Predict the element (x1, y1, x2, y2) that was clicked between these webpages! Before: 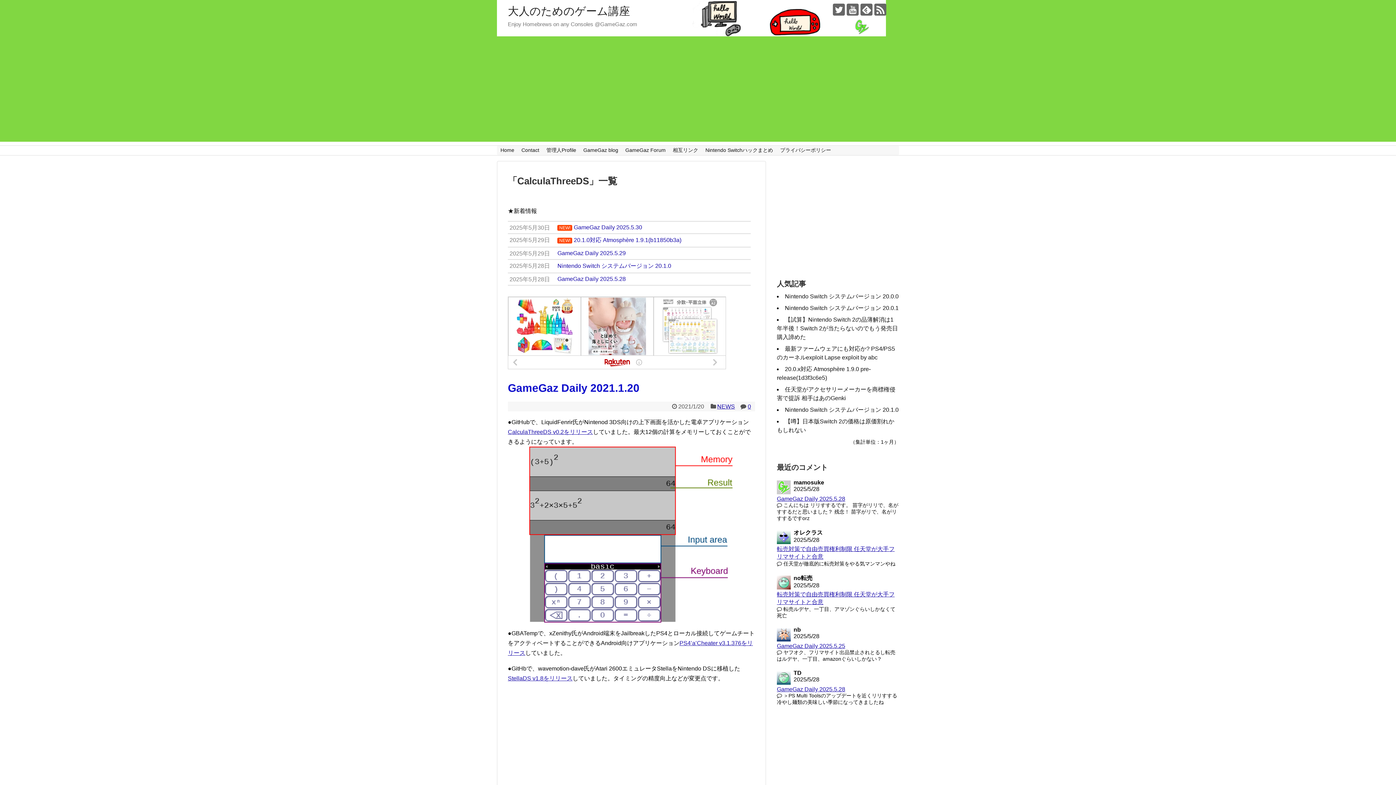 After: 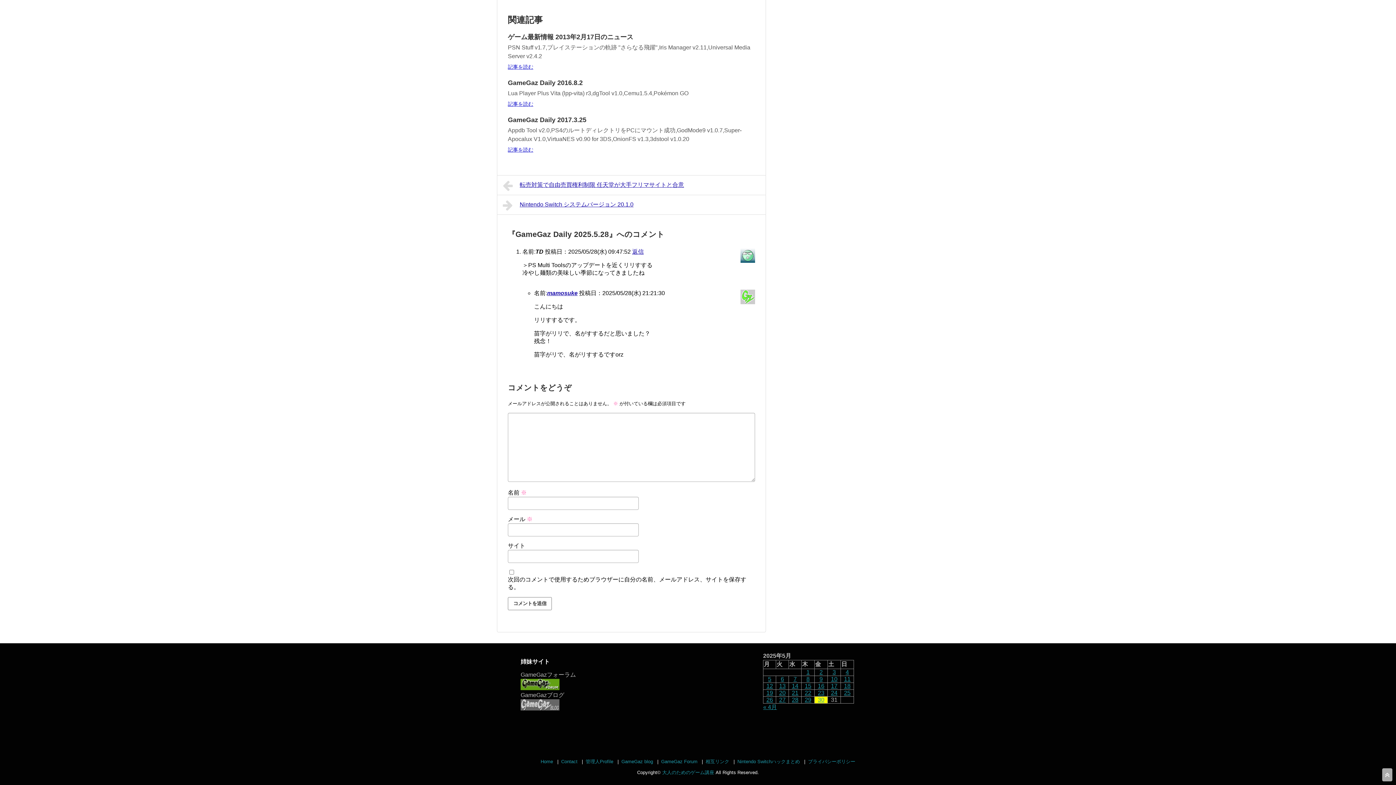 Action: bbox: (777, 686, 845, 692) label: GameGaz Daily 2025.5.28